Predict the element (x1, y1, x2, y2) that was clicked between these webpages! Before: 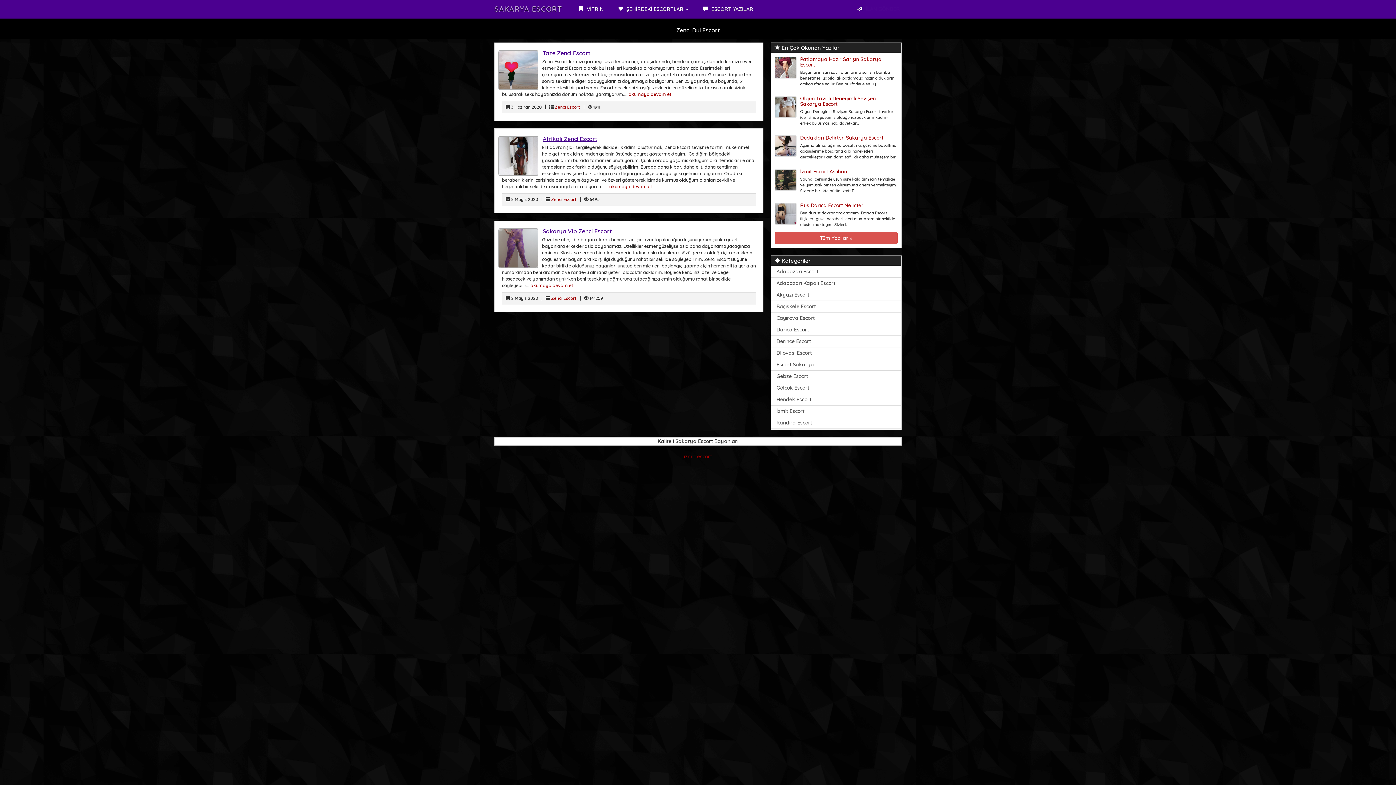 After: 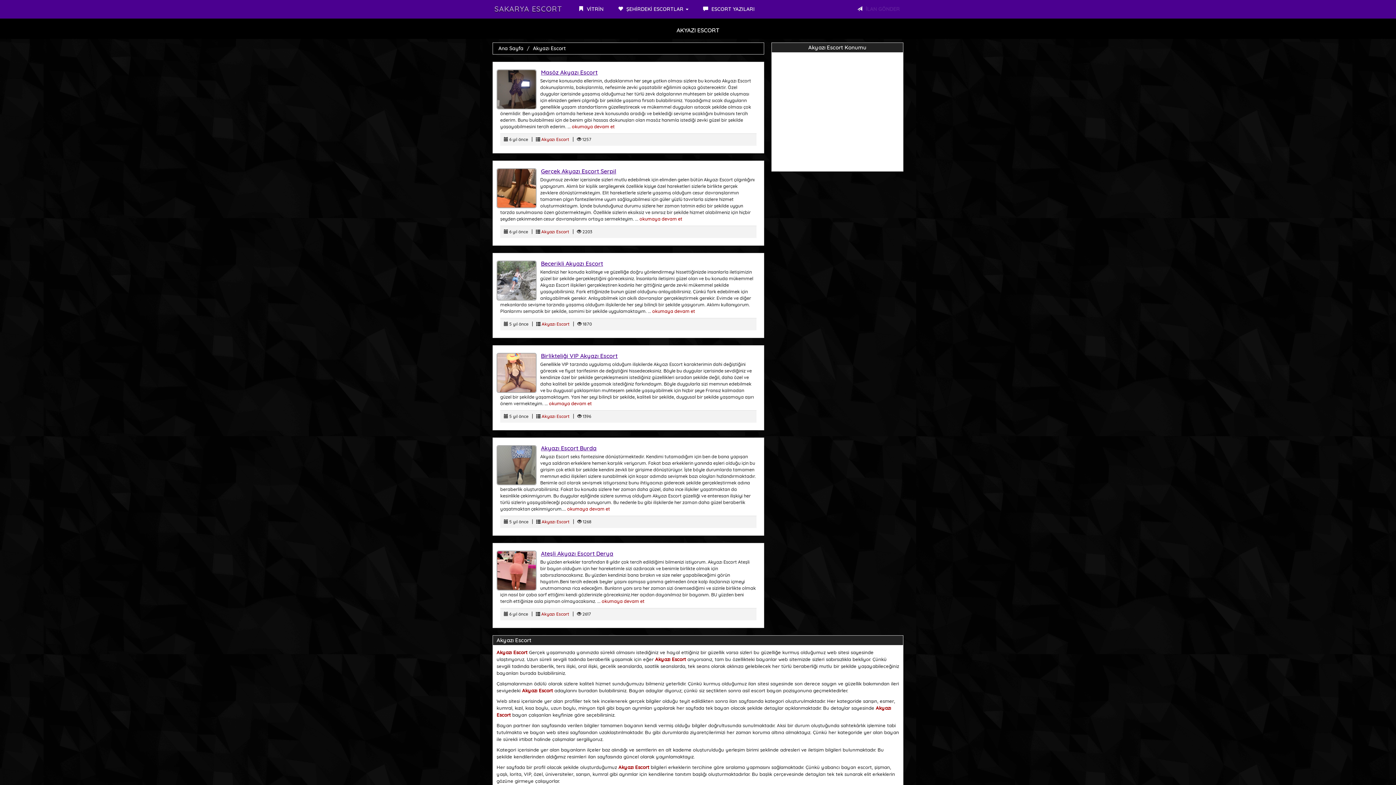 Action: label: Akyazı Escort bbox: (771, 289, 901, 301)